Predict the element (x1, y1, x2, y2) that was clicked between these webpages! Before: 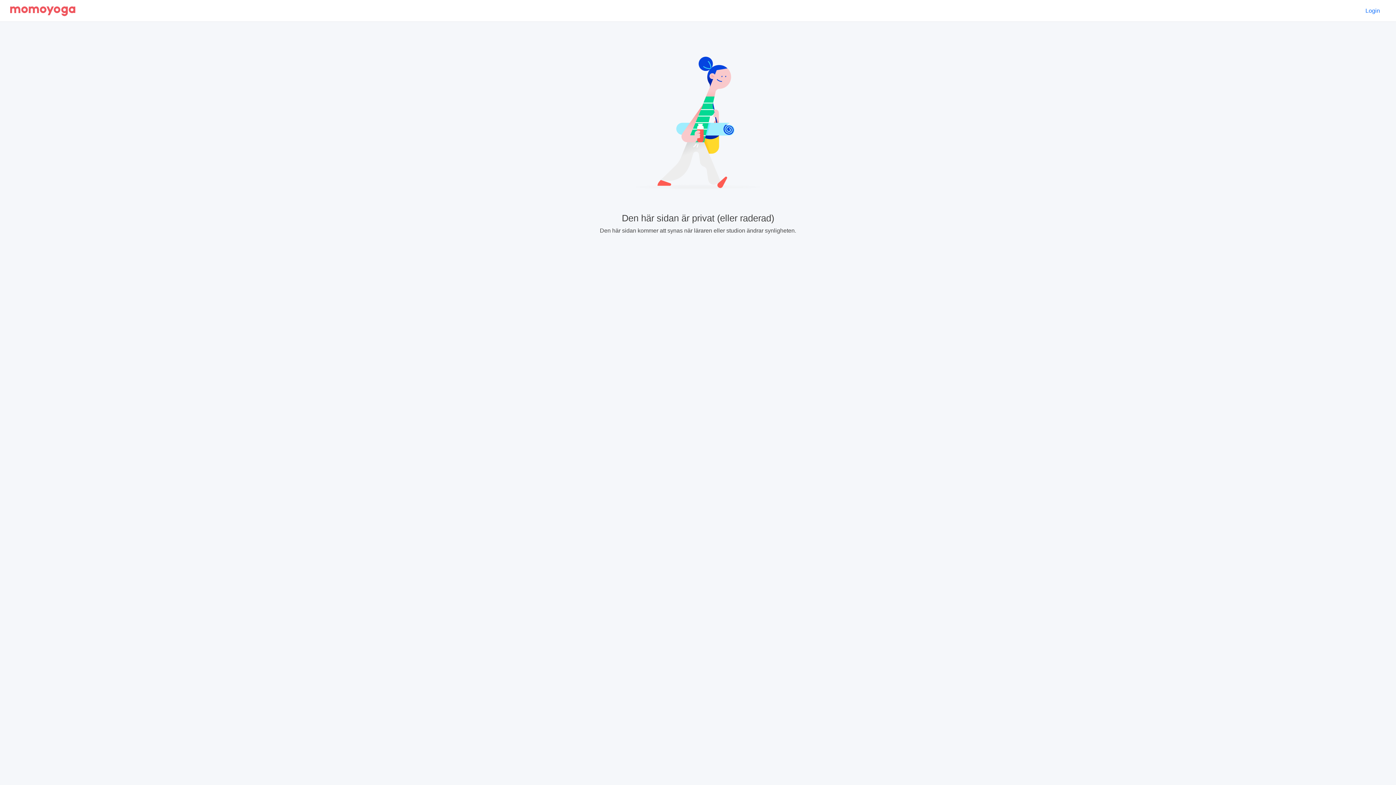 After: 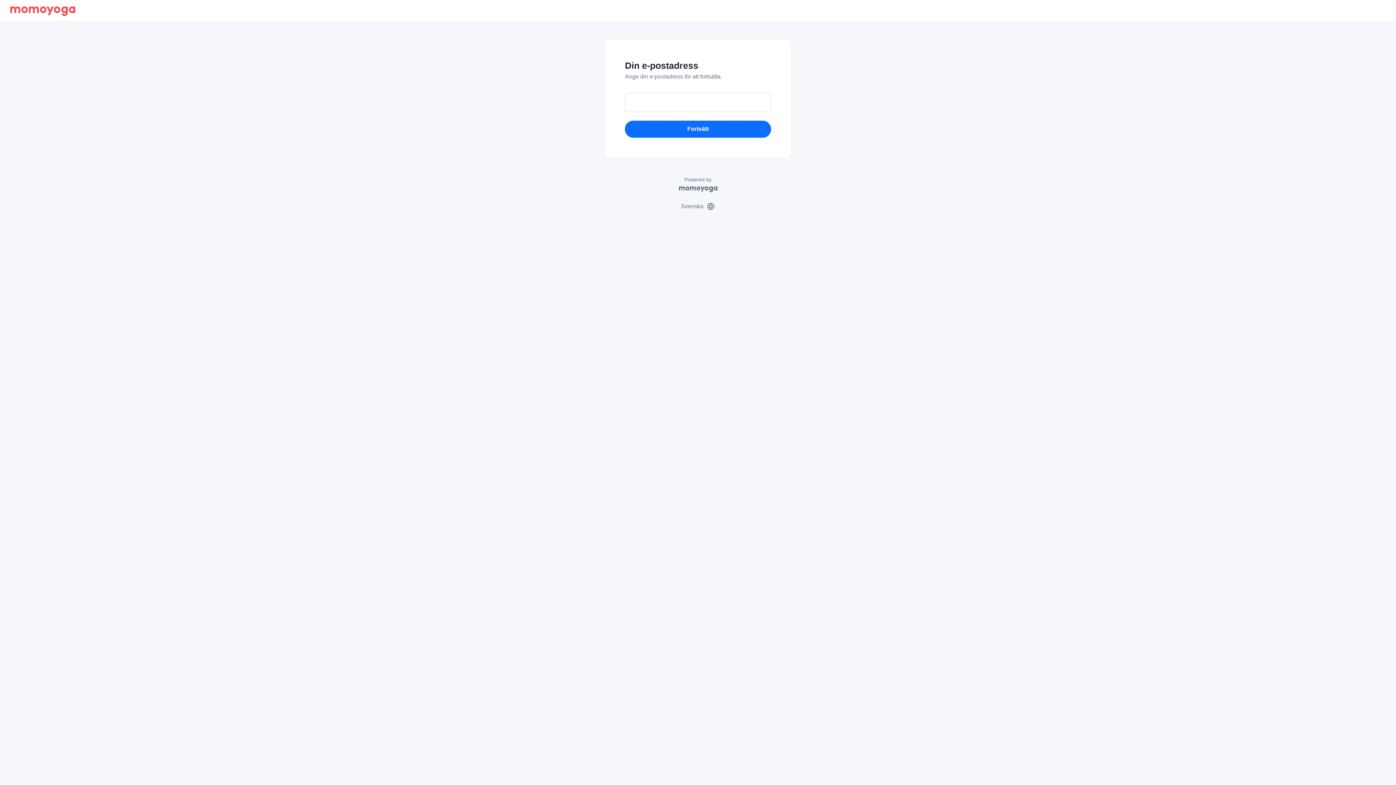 Action: bbox: (1360, 4, 1386, 17) label: Login